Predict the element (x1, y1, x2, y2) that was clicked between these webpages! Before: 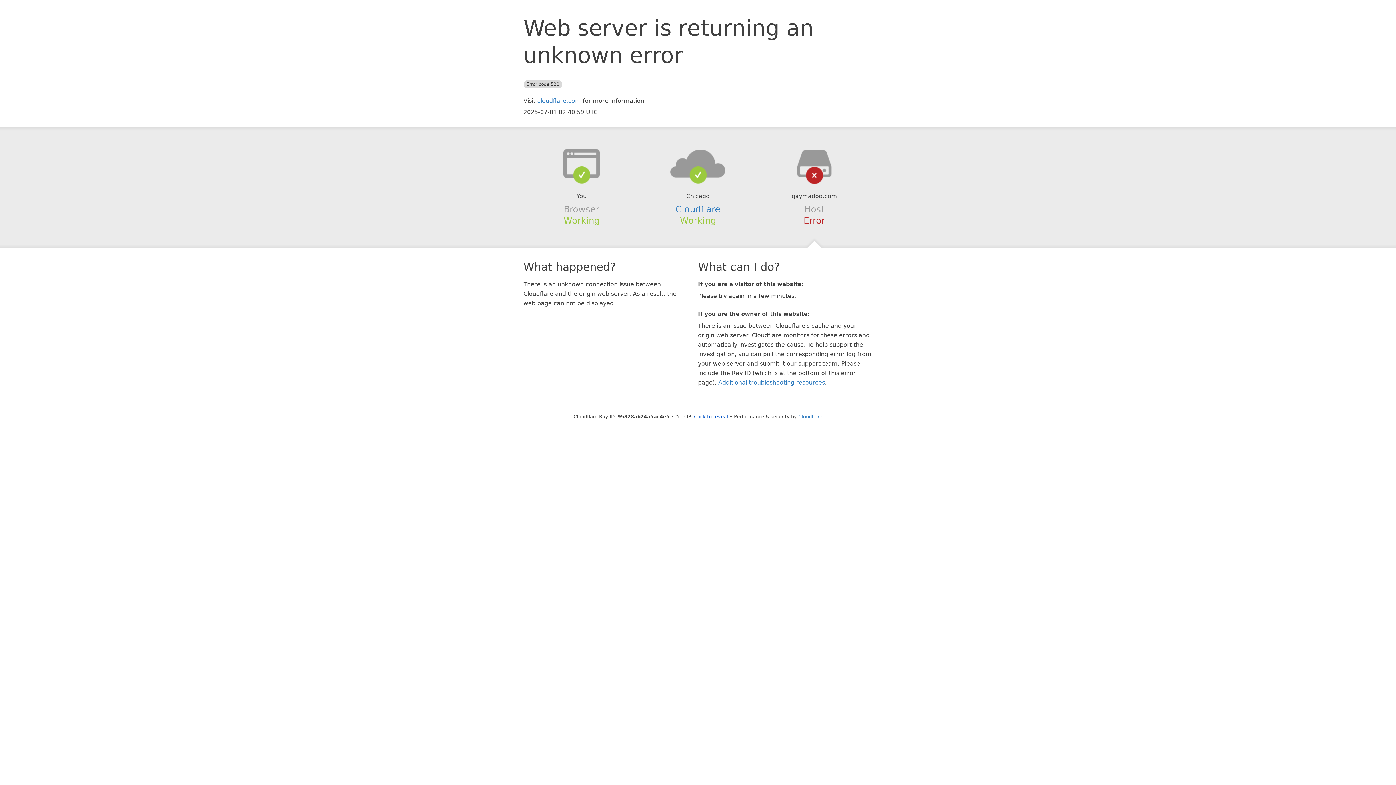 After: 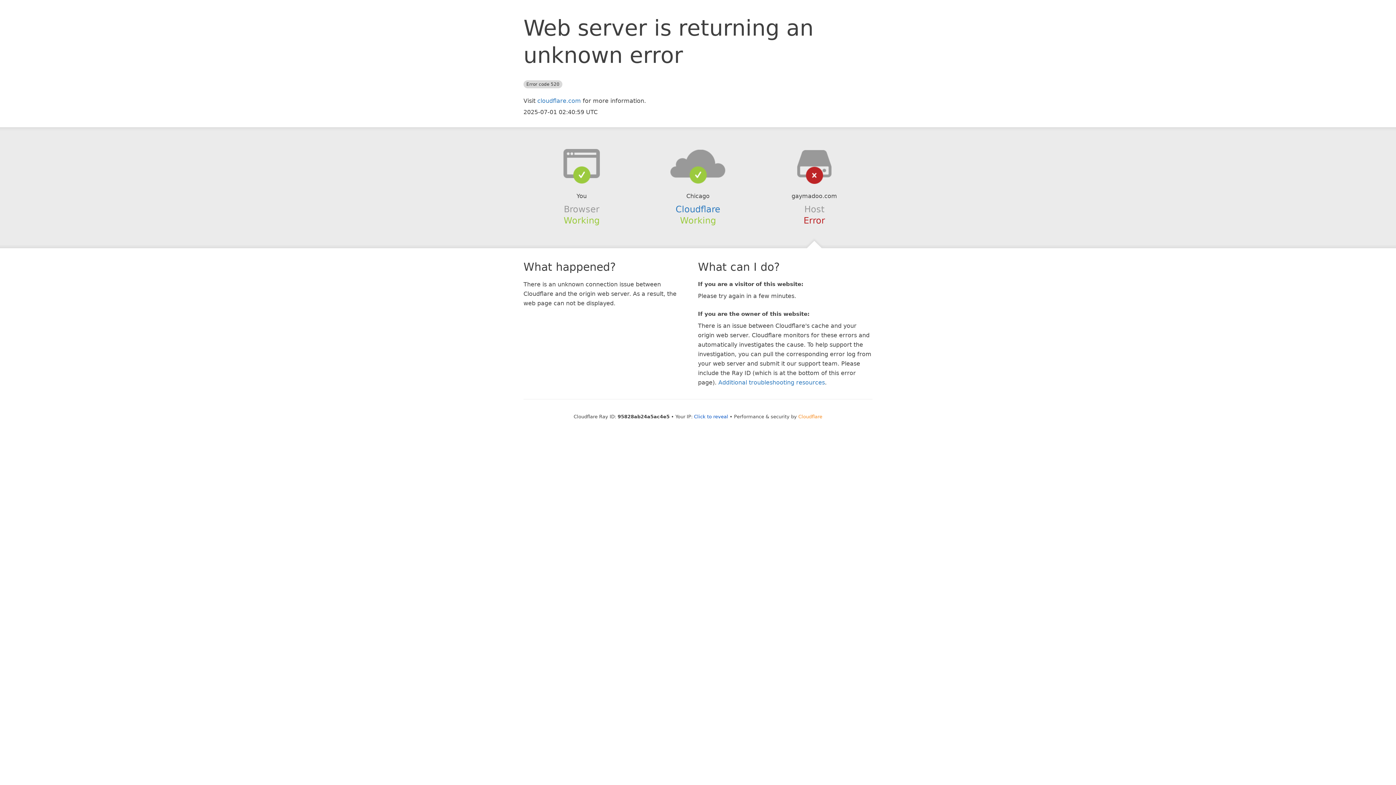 Action: label: Cloudflare bbox: (798, 414, 822, 419)